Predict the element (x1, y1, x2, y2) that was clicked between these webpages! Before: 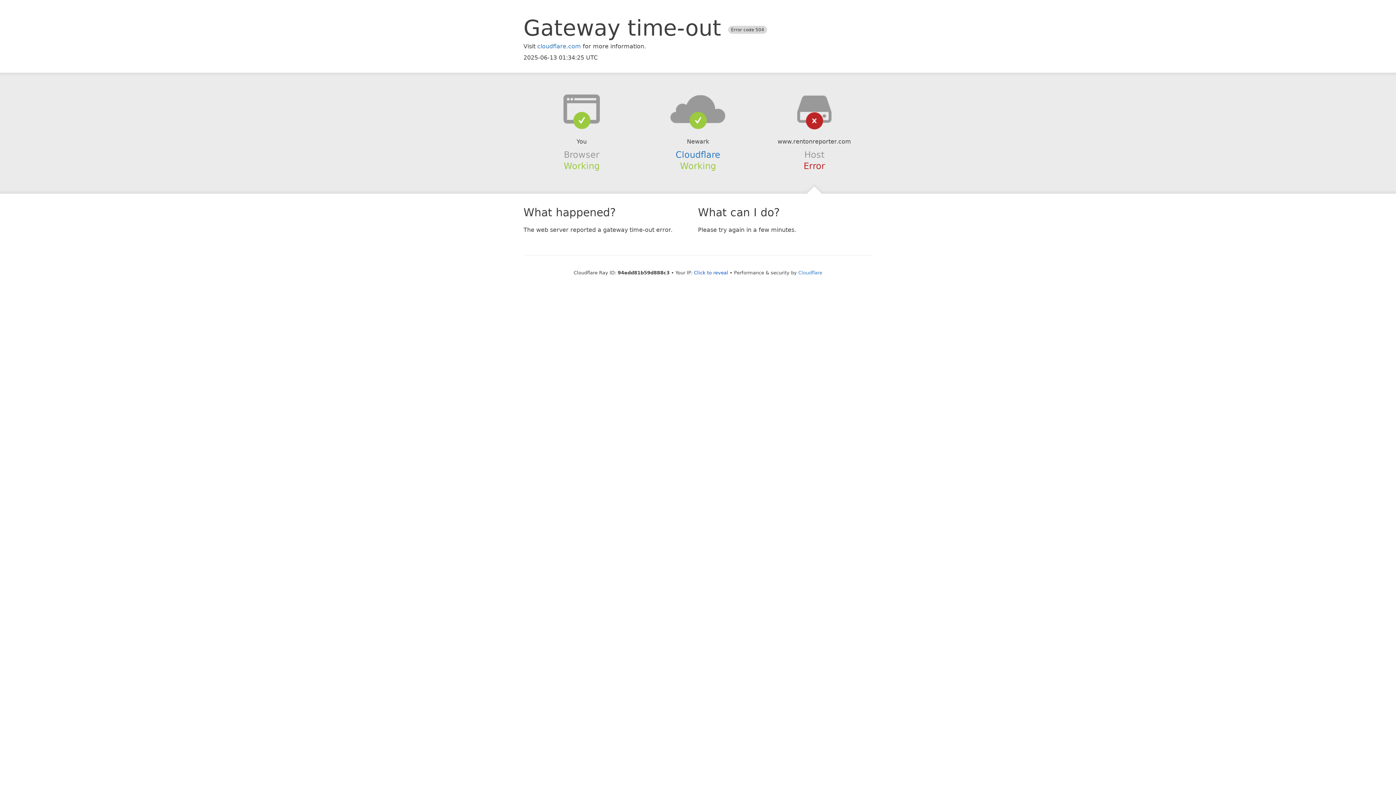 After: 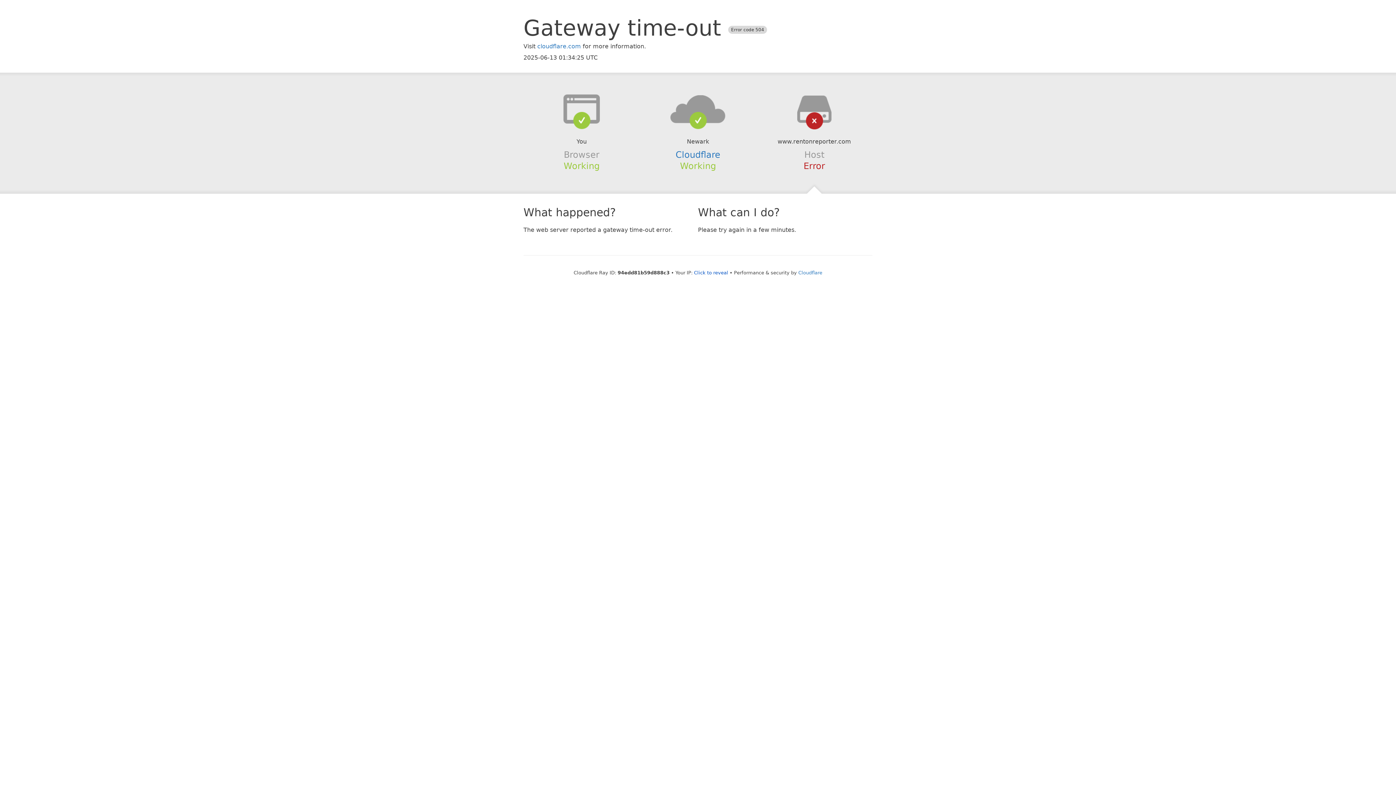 Action: bbox: (639, 94, 756, 123)